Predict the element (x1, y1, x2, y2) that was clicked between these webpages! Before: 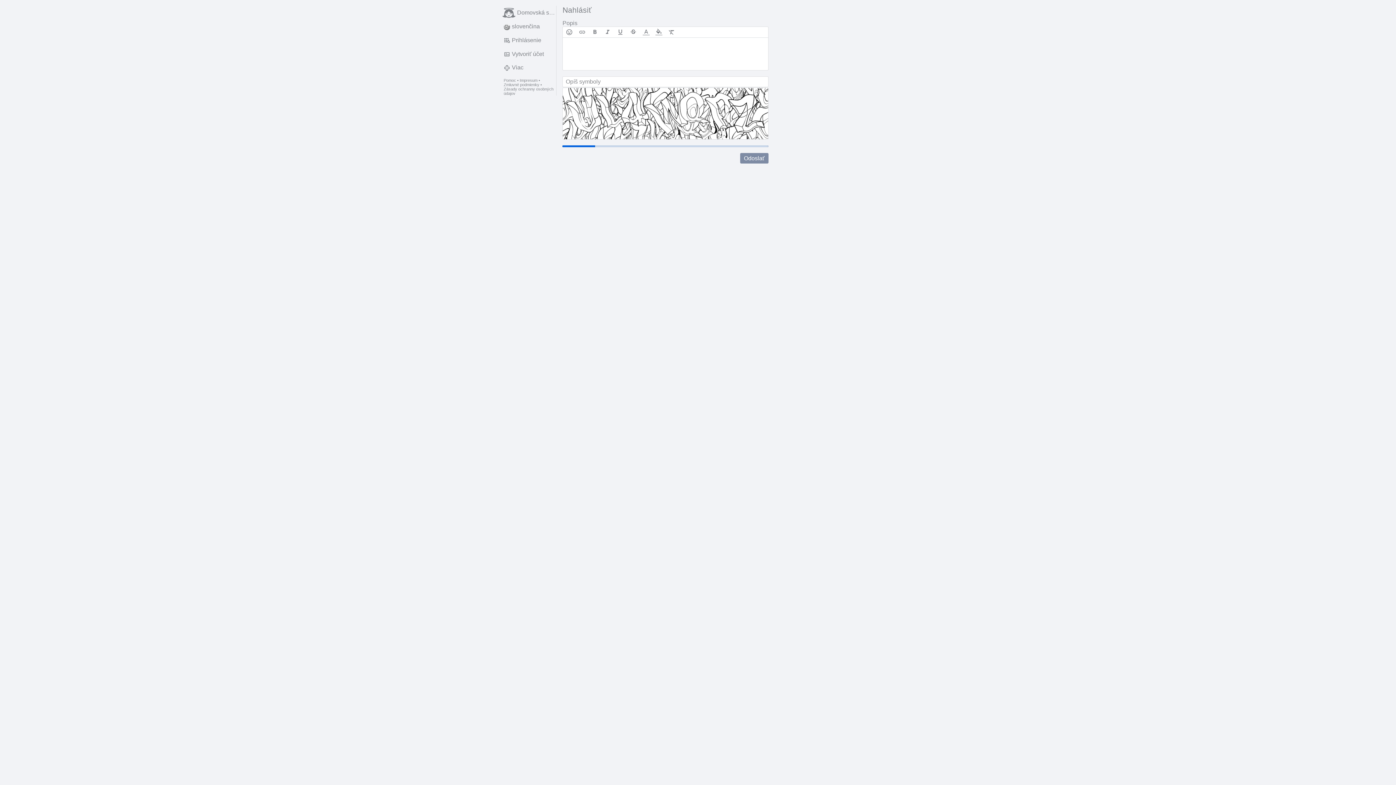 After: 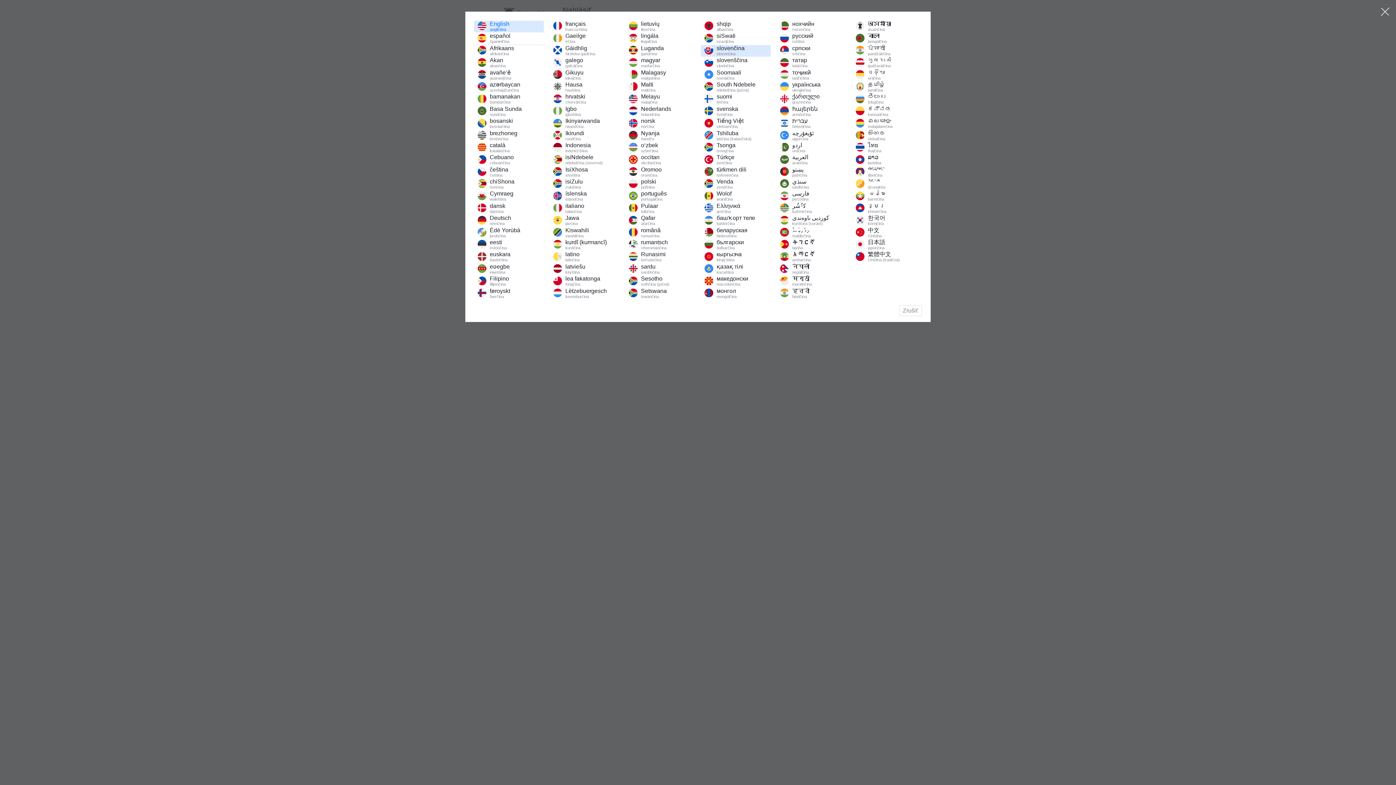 Action: bbox: (500, 19, 556, 33) label: slovenčina